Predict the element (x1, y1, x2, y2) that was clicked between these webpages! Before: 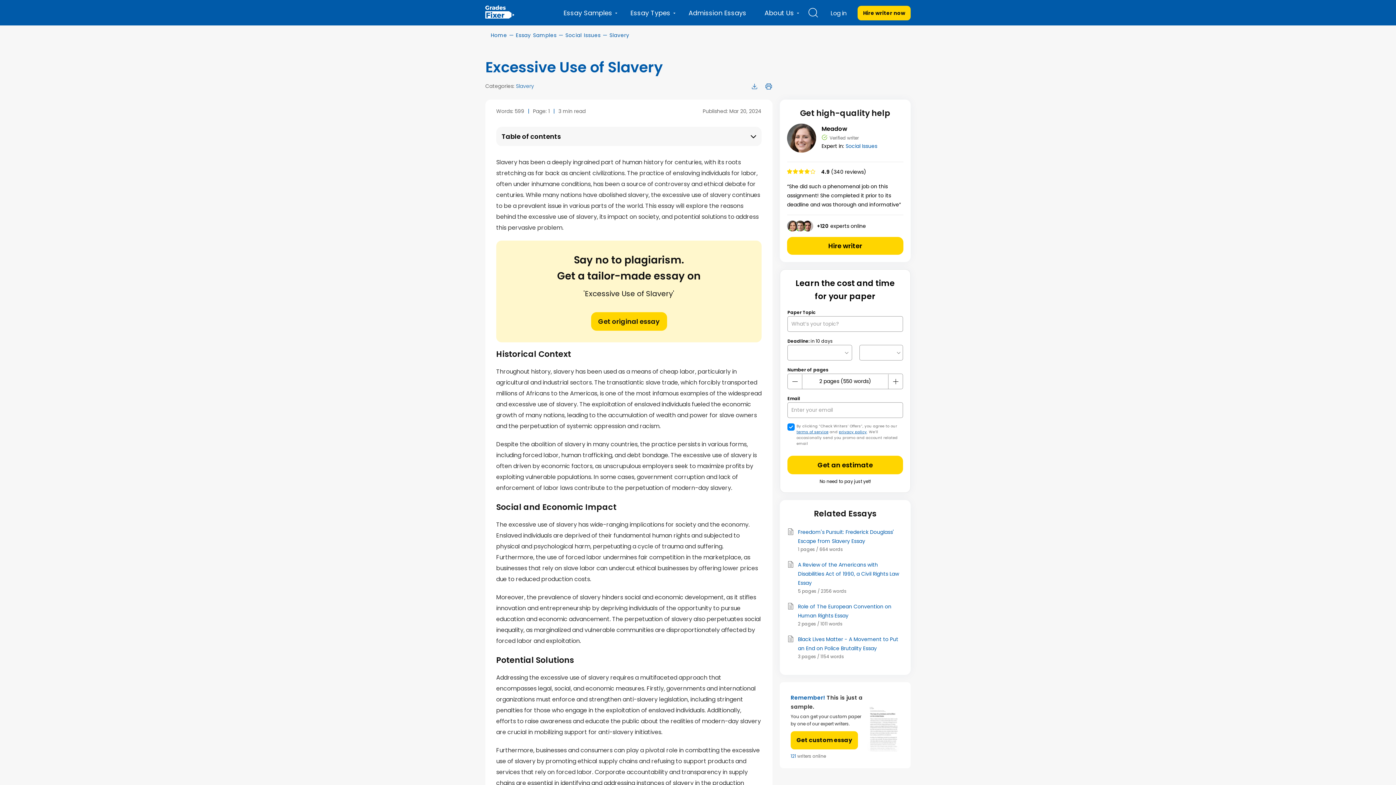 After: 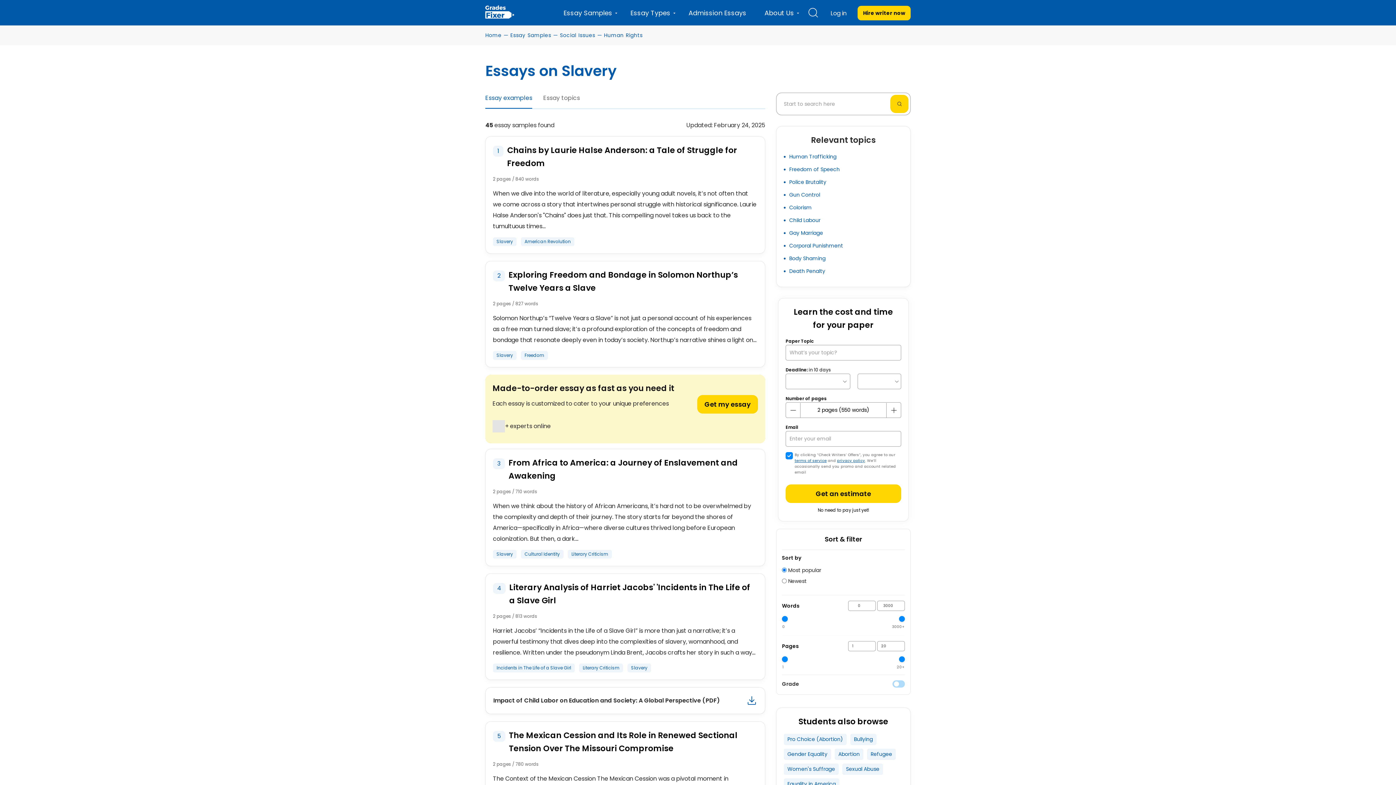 Action: bbox: (516, 82, 534, 89) label: Slavery